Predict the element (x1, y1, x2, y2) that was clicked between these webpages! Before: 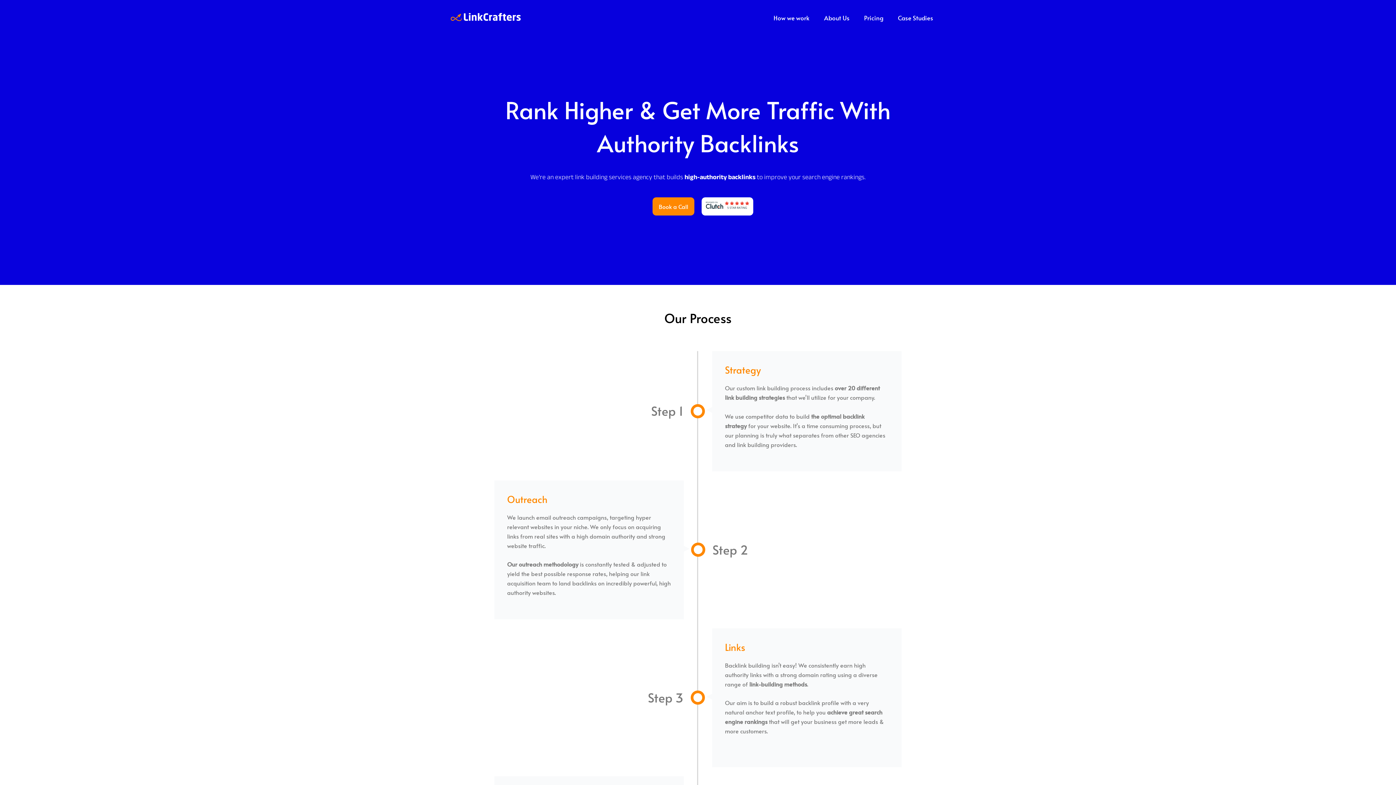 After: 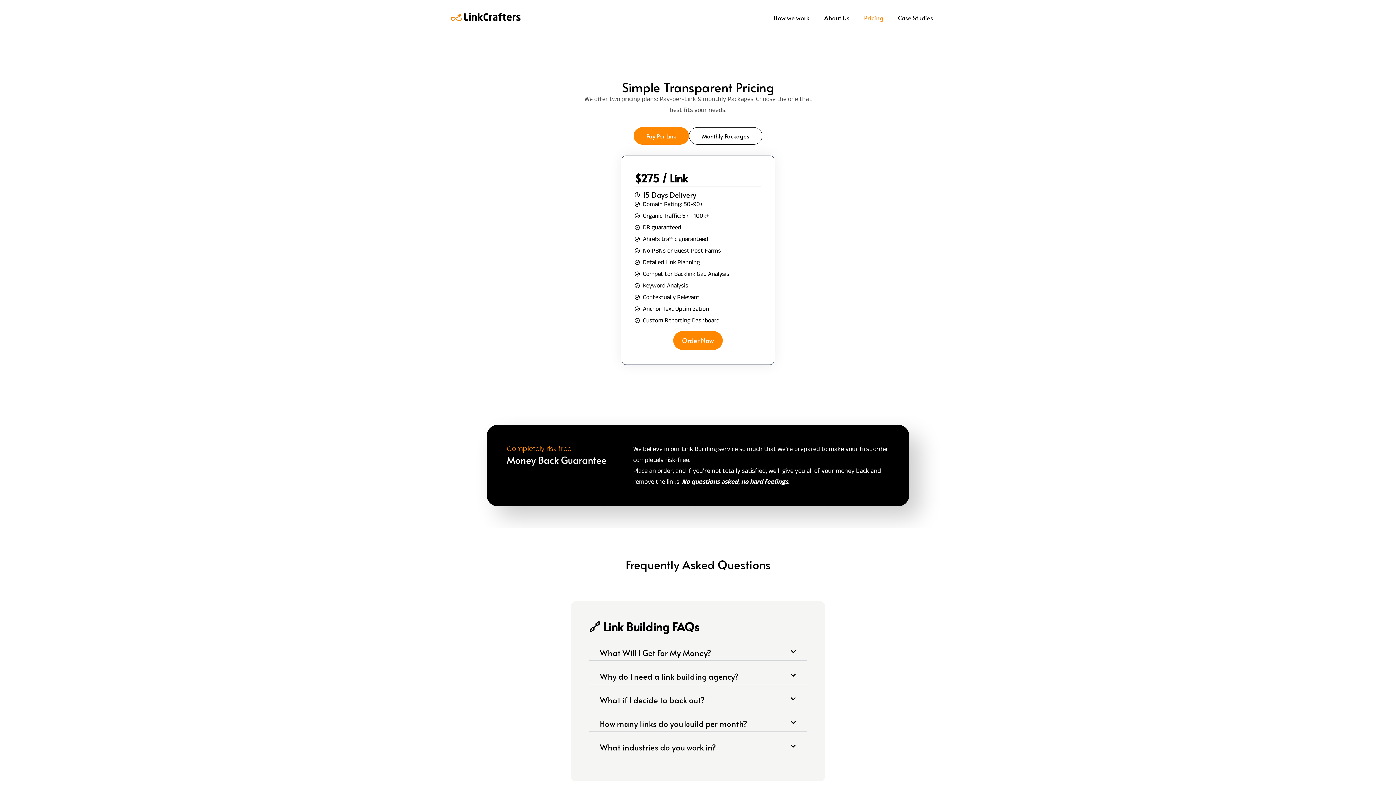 Action: label: Pricing bbox: (857, 9, 890, 26)